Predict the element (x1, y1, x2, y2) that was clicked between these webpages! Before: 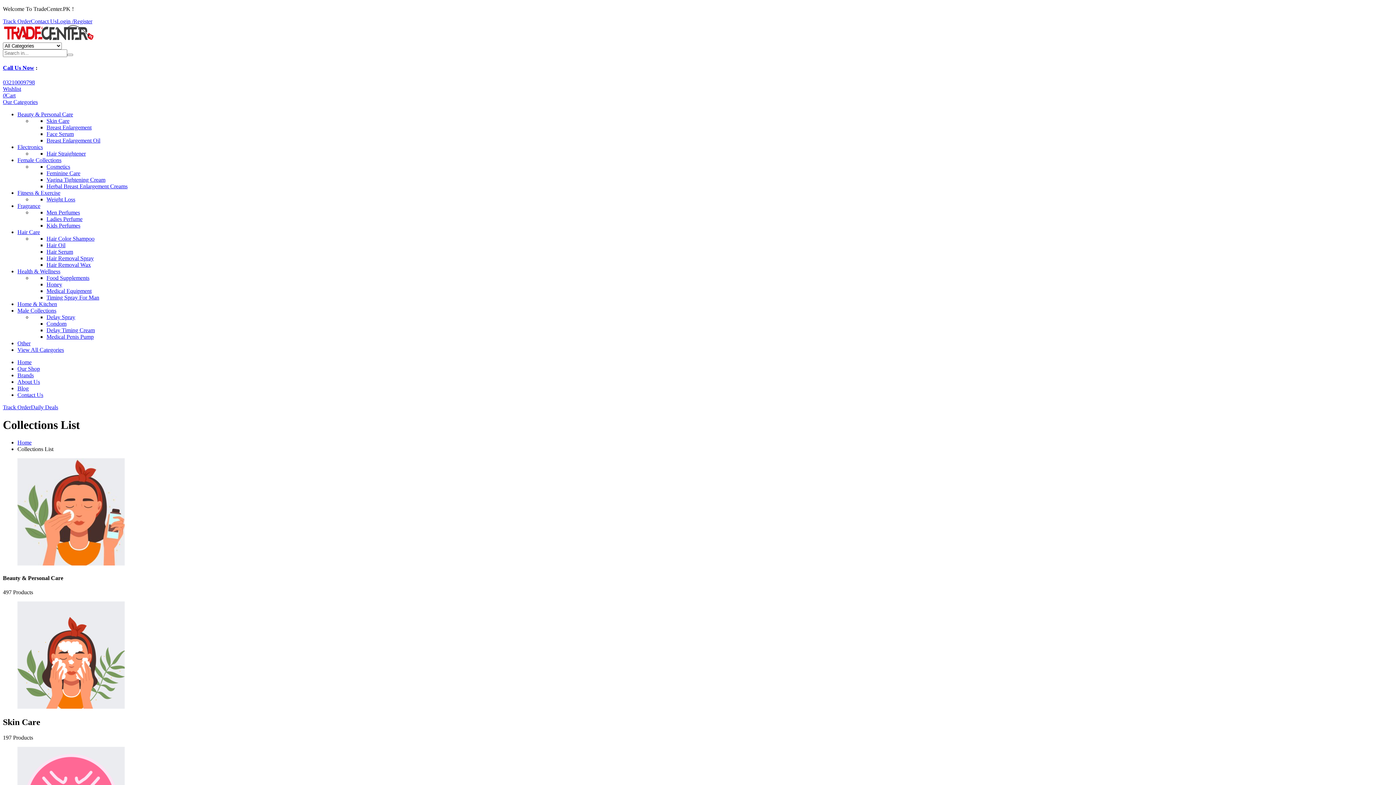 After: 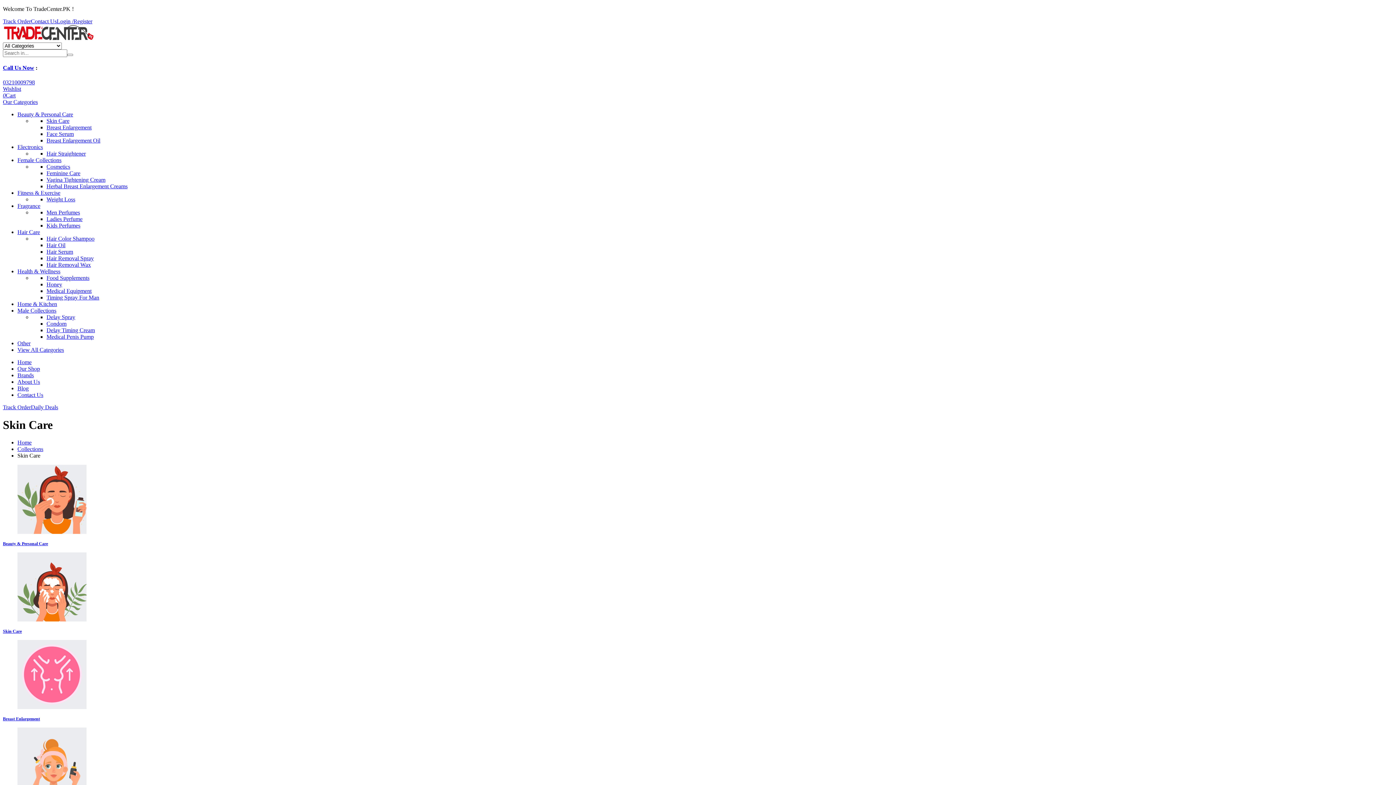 Action: bbox: (2, 601, 1393, 710)